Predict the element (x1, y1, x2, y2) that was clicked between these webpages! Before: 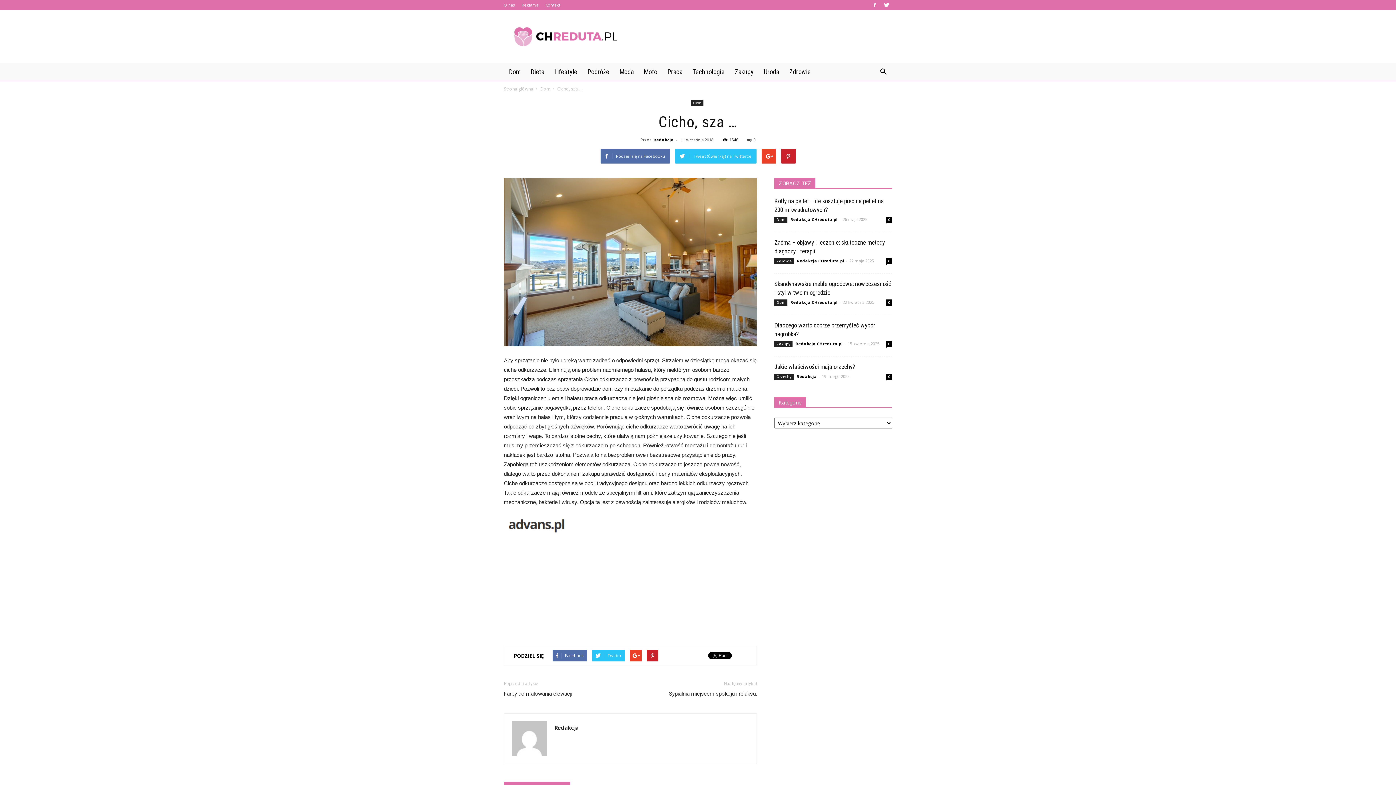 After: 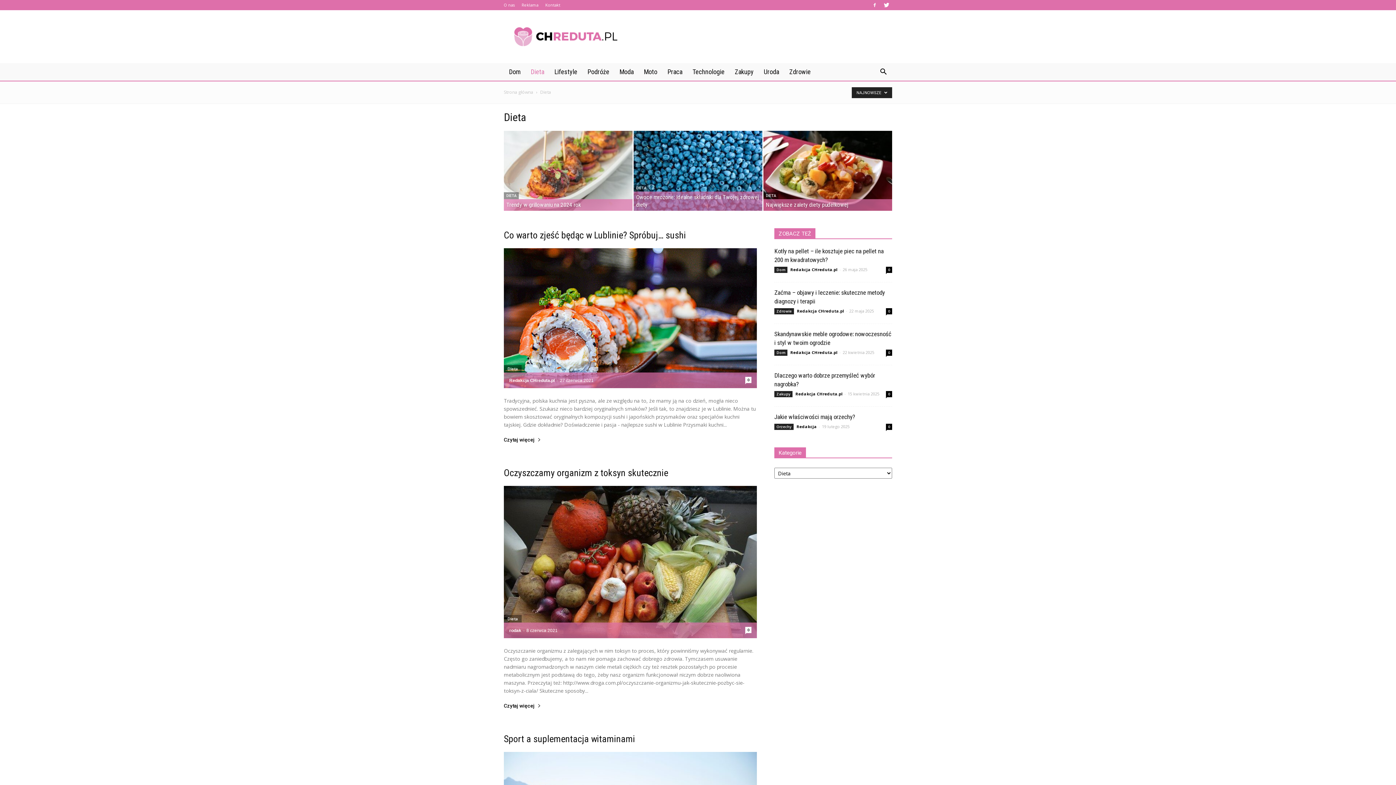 Action: bbox: (525, 63, 549, 80) label: Dieta